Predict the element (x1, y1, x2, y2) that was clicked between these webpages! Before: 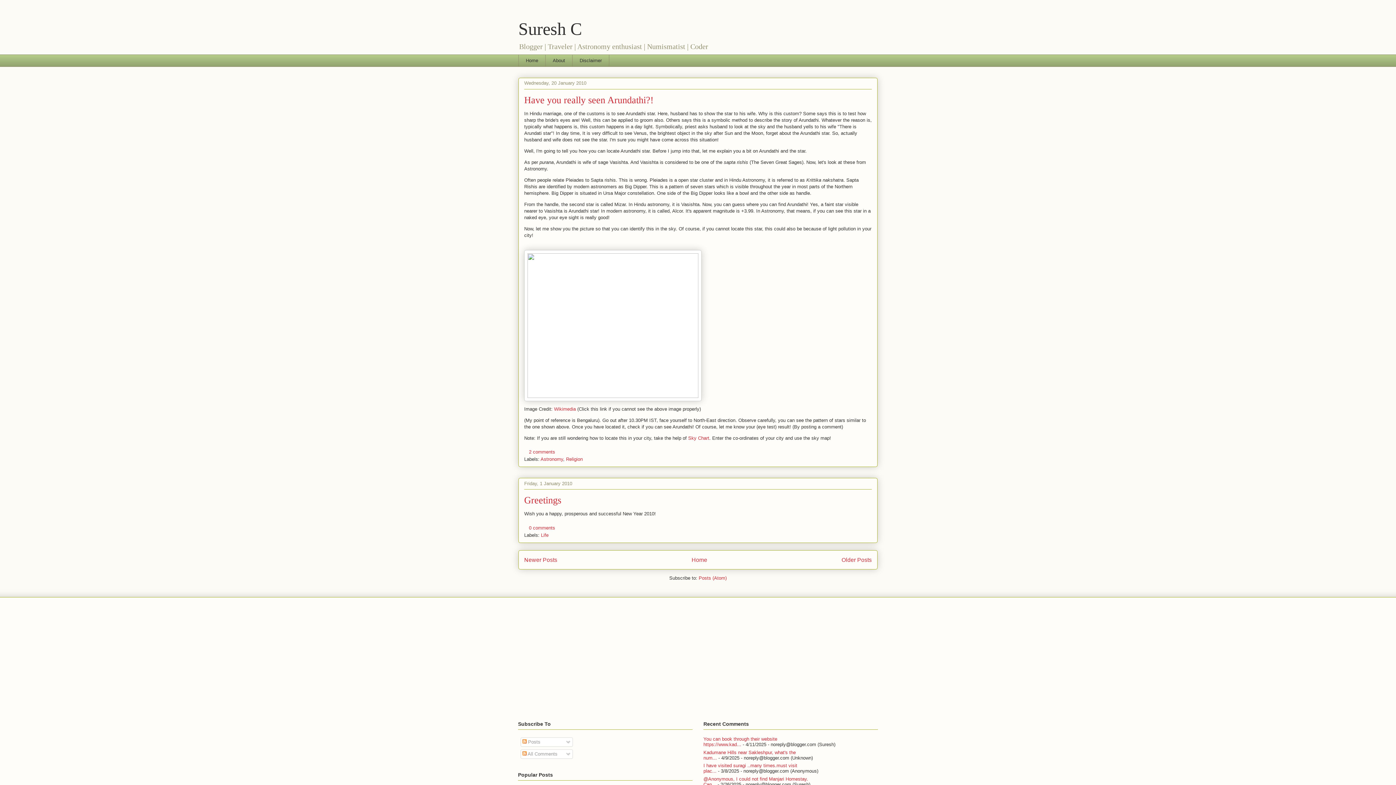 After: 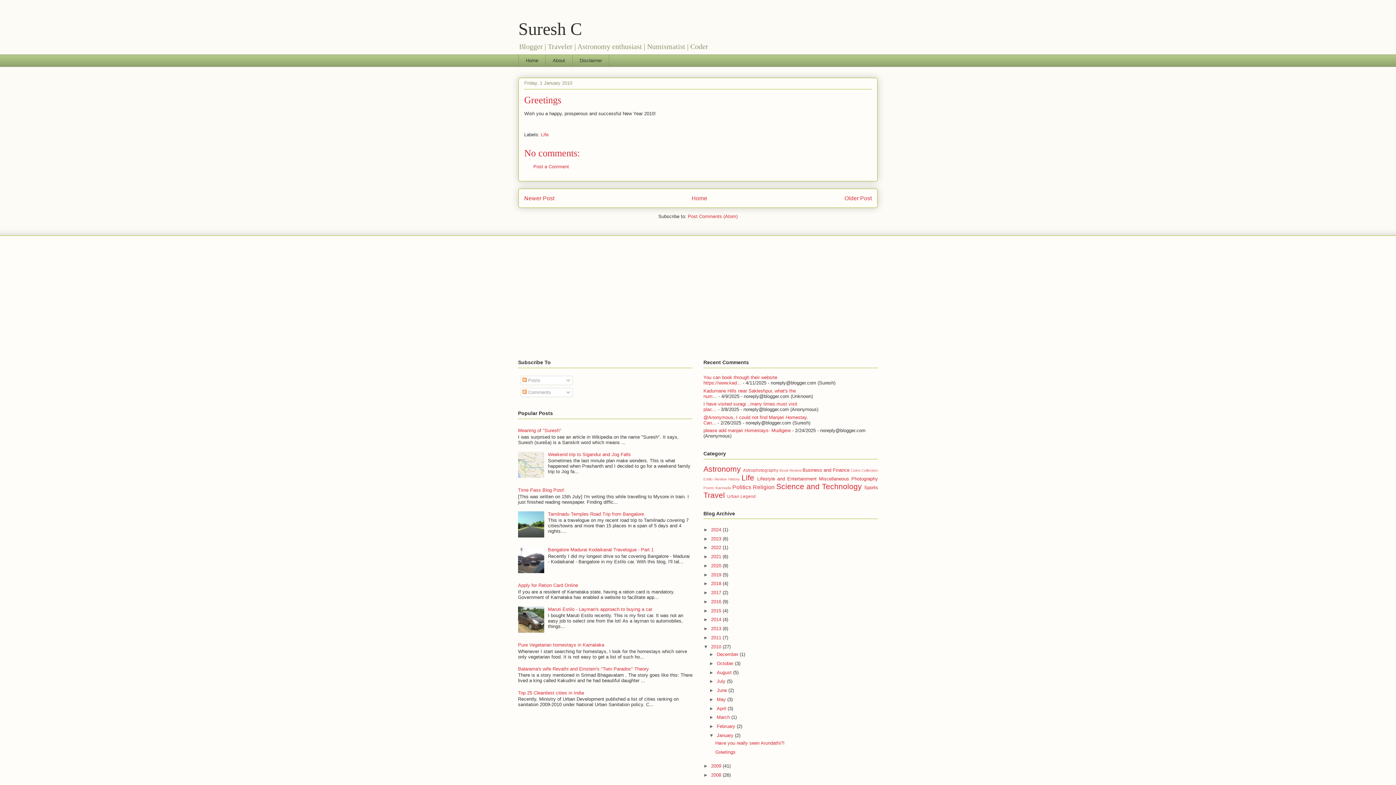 Action: label: Greetings bbox: (524, 495, 561, 505)